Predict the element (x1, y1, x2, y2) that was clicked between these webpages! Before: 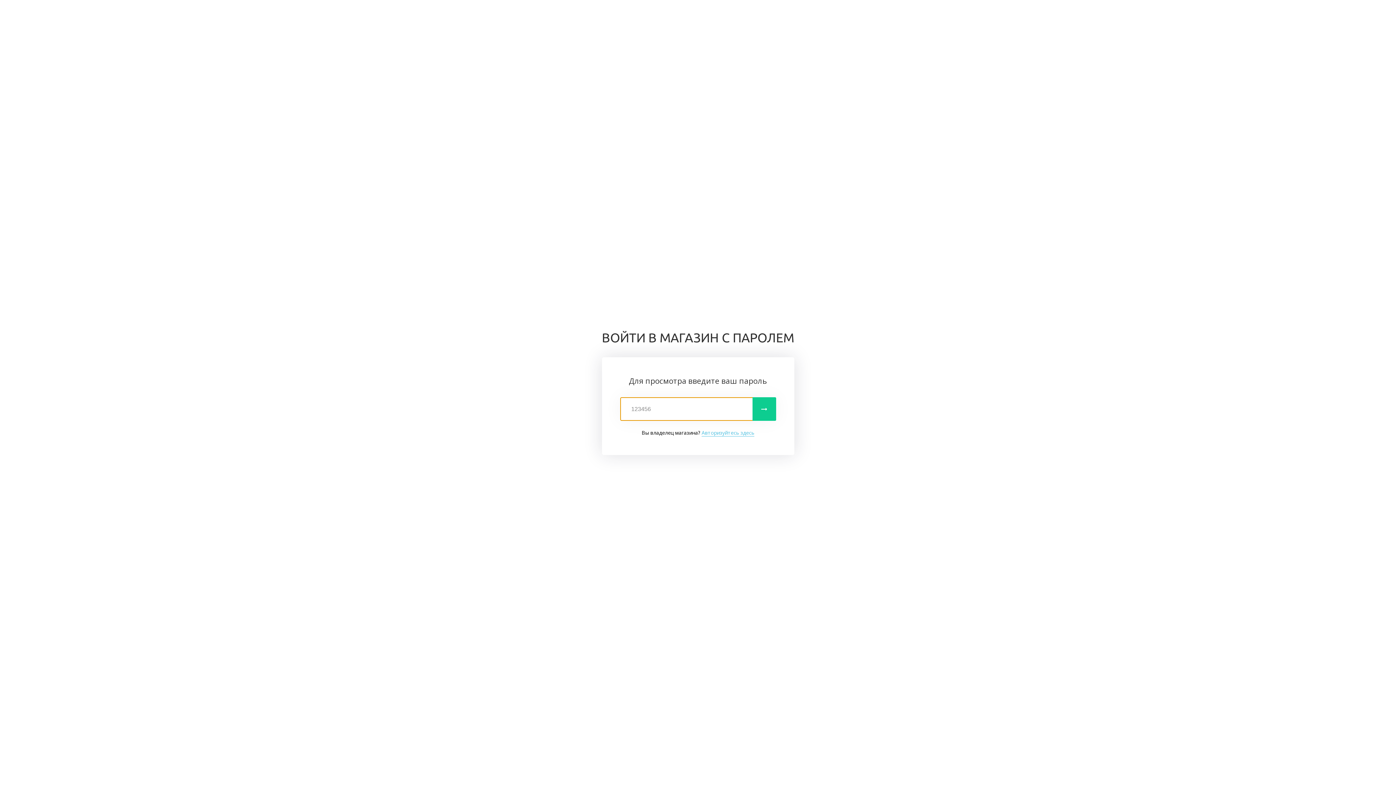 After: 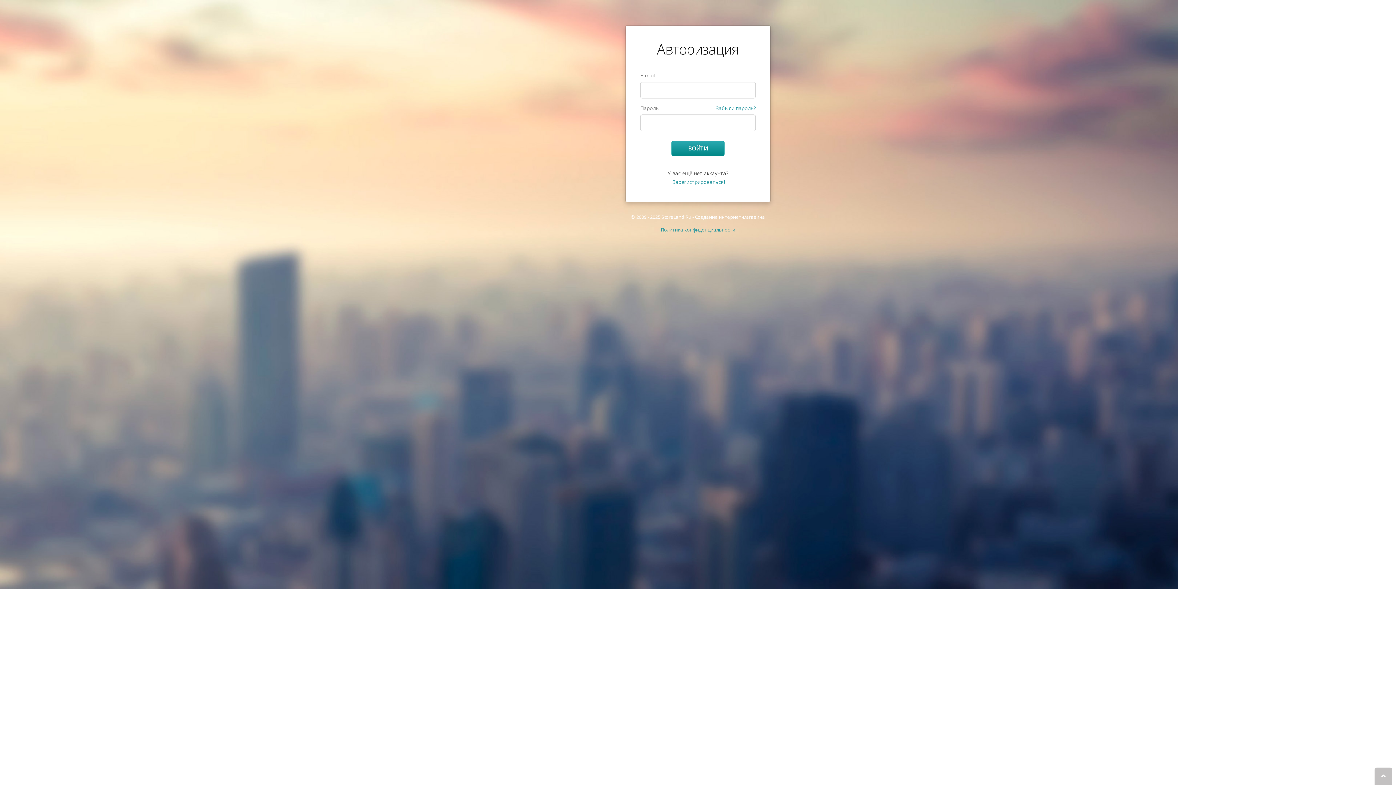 Action: label: Авторизуйтесь здесь bbox: (701, 429, 754, 436)